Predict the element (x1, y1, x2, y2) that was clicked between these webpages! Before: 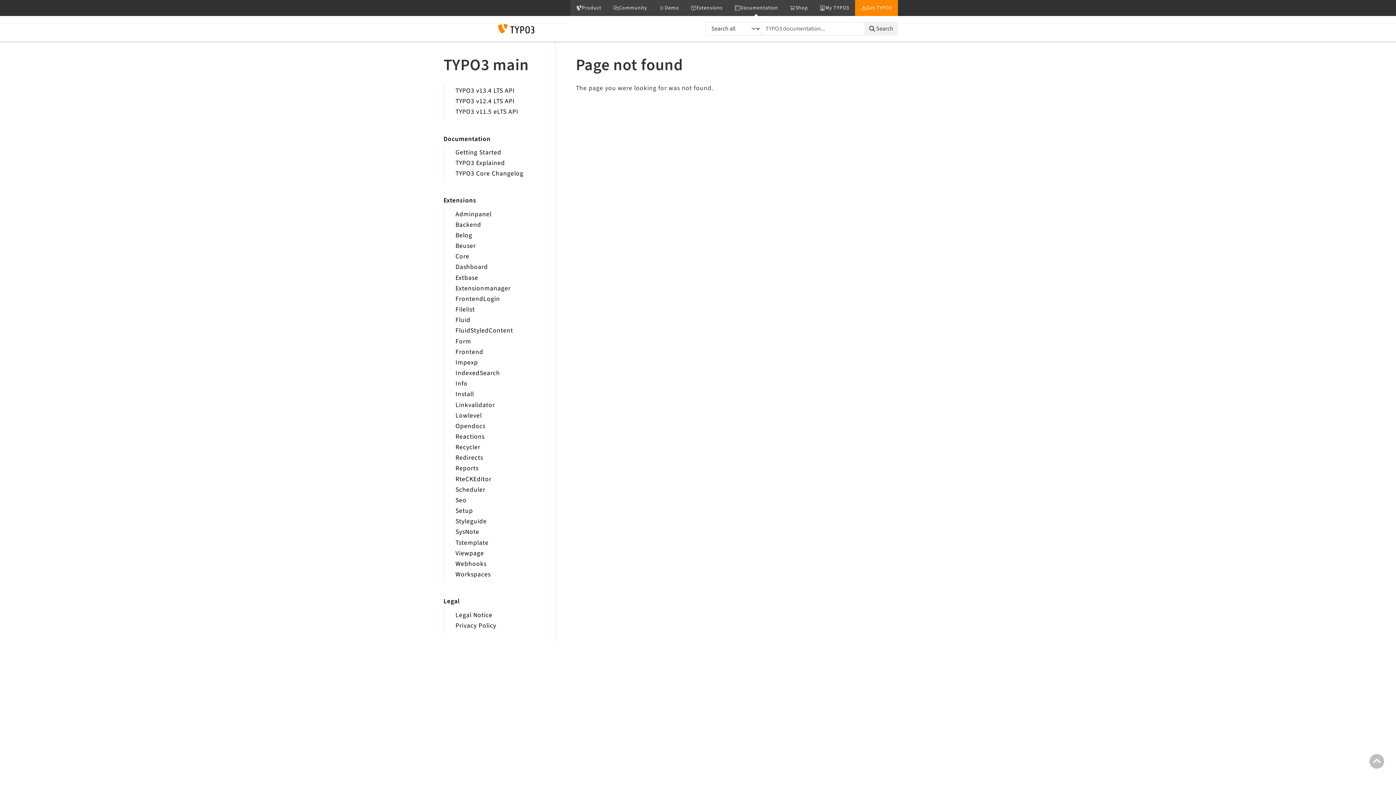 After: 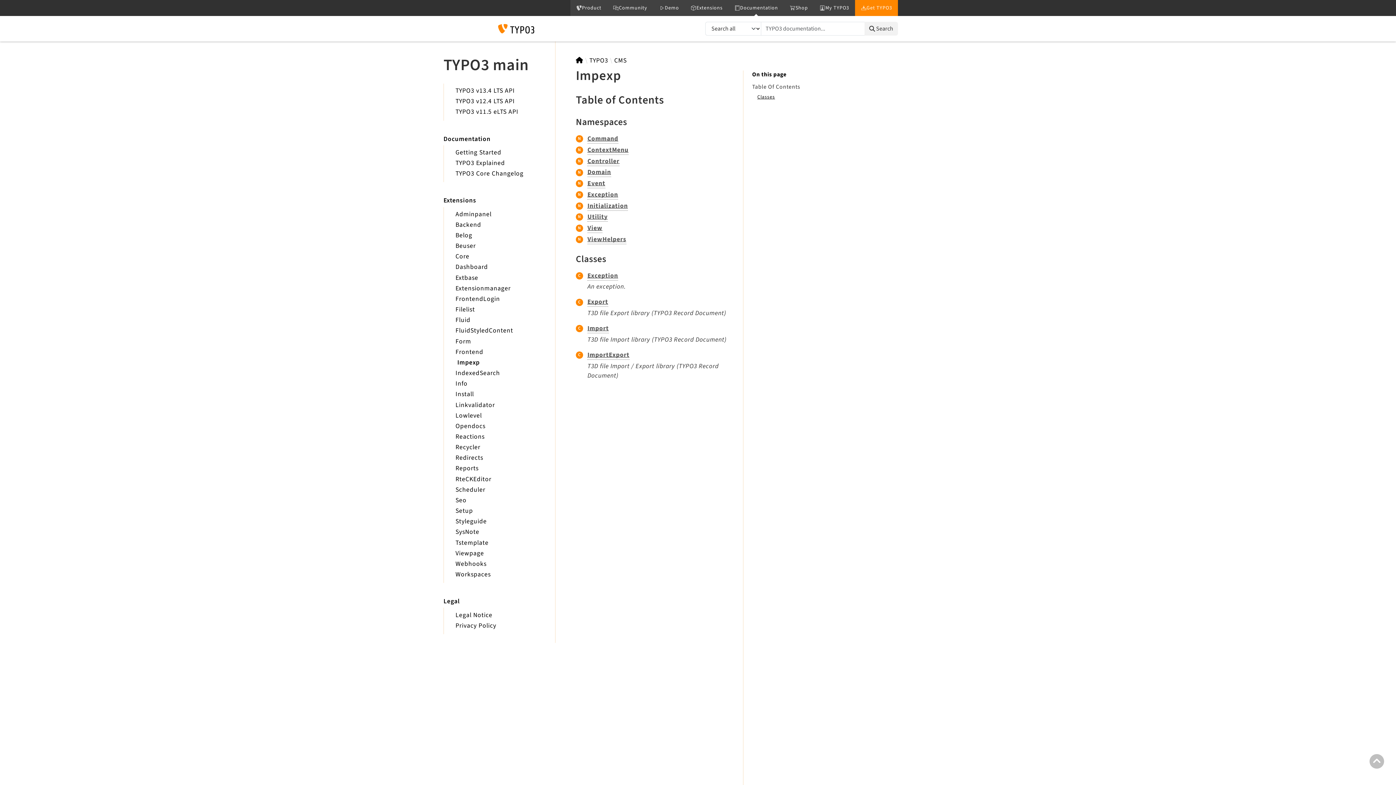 Action: bbox: (455, 358, 478, 367) label: Impexp